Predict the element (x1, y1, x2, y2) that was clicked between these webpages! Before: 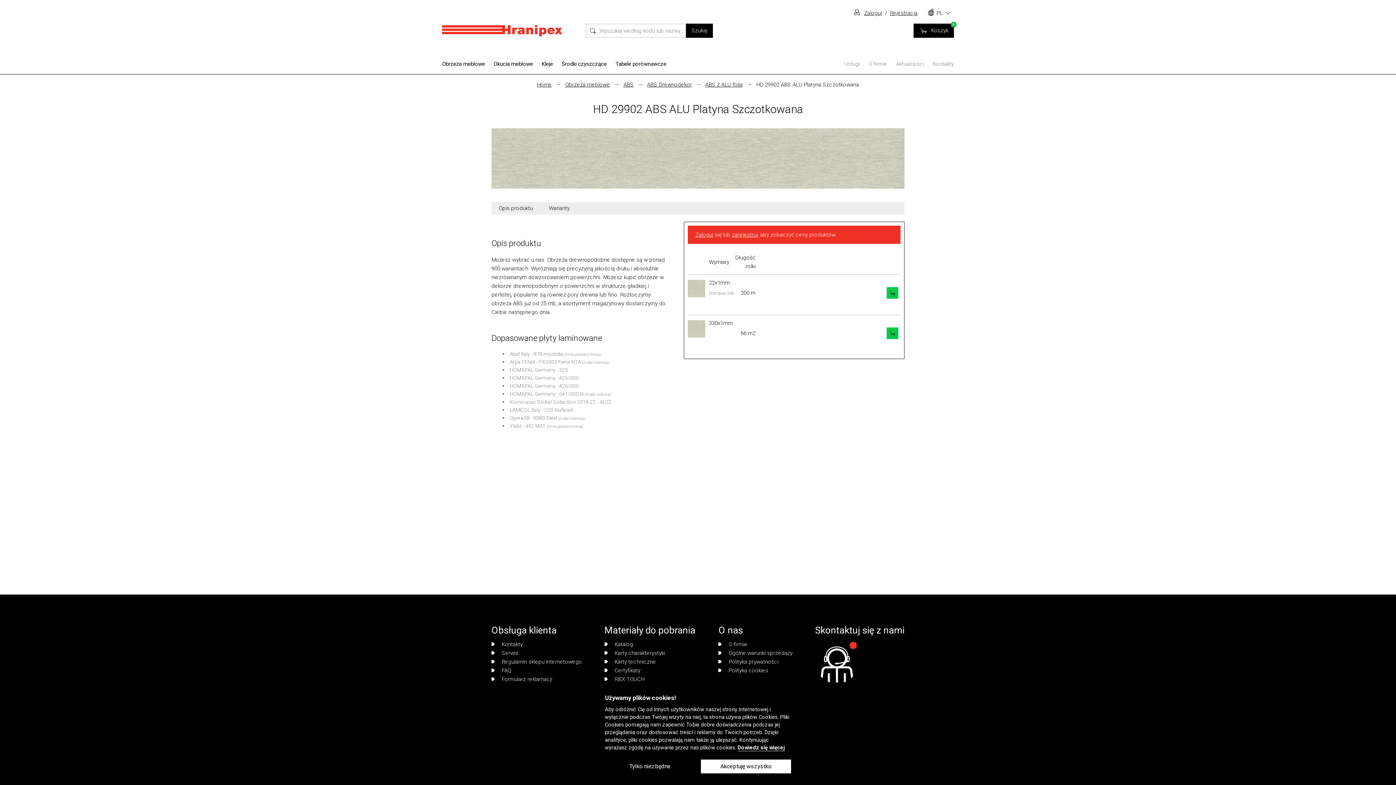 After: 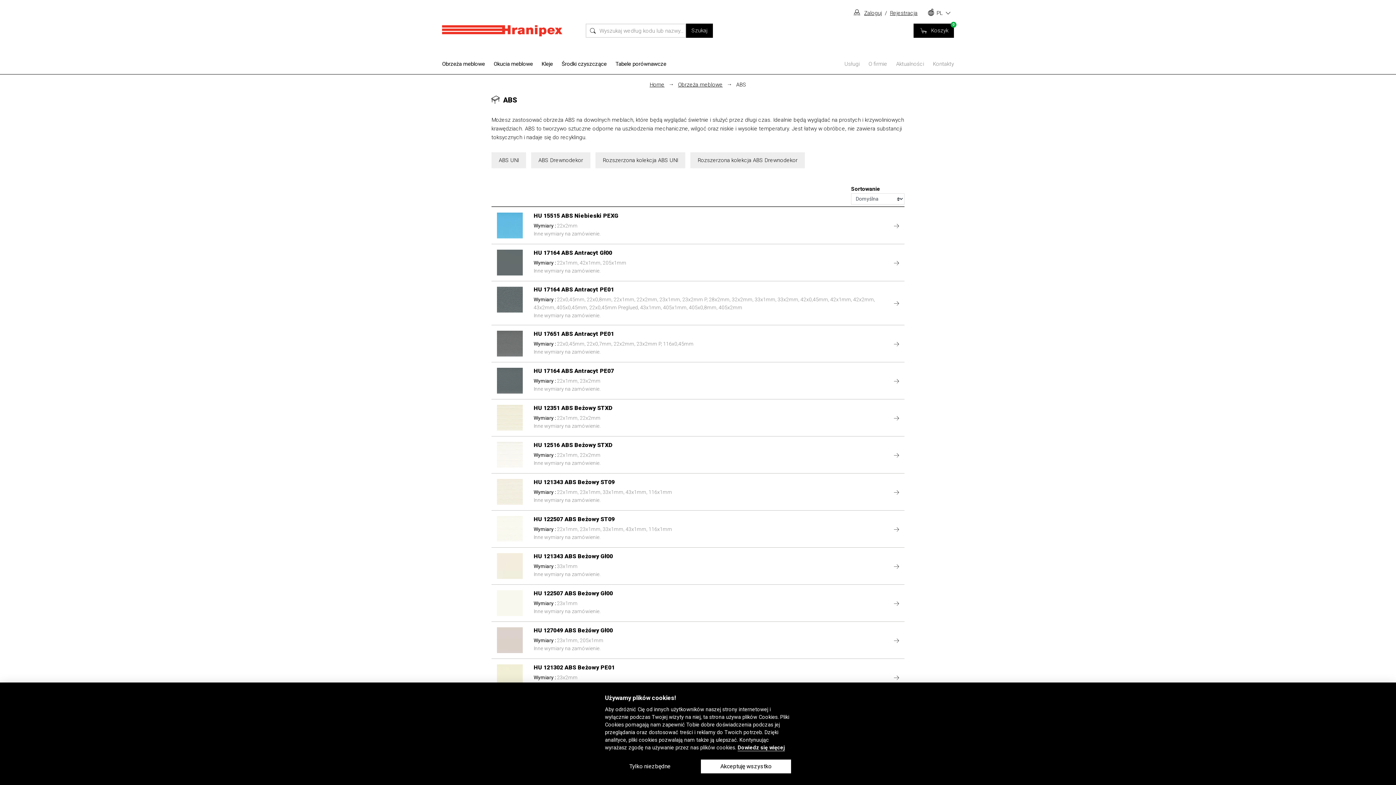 Action: bbox: (623, 80, 633, 89) label: ABS